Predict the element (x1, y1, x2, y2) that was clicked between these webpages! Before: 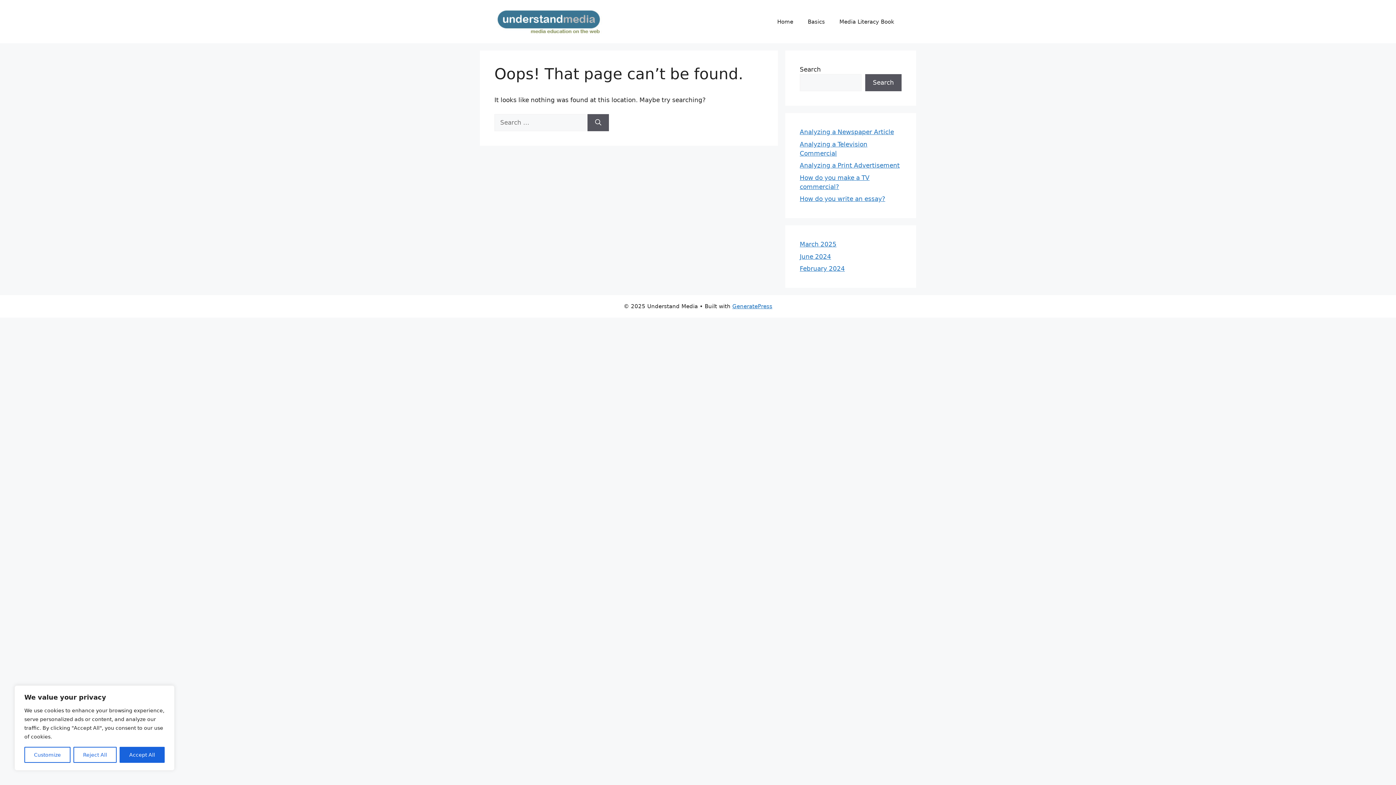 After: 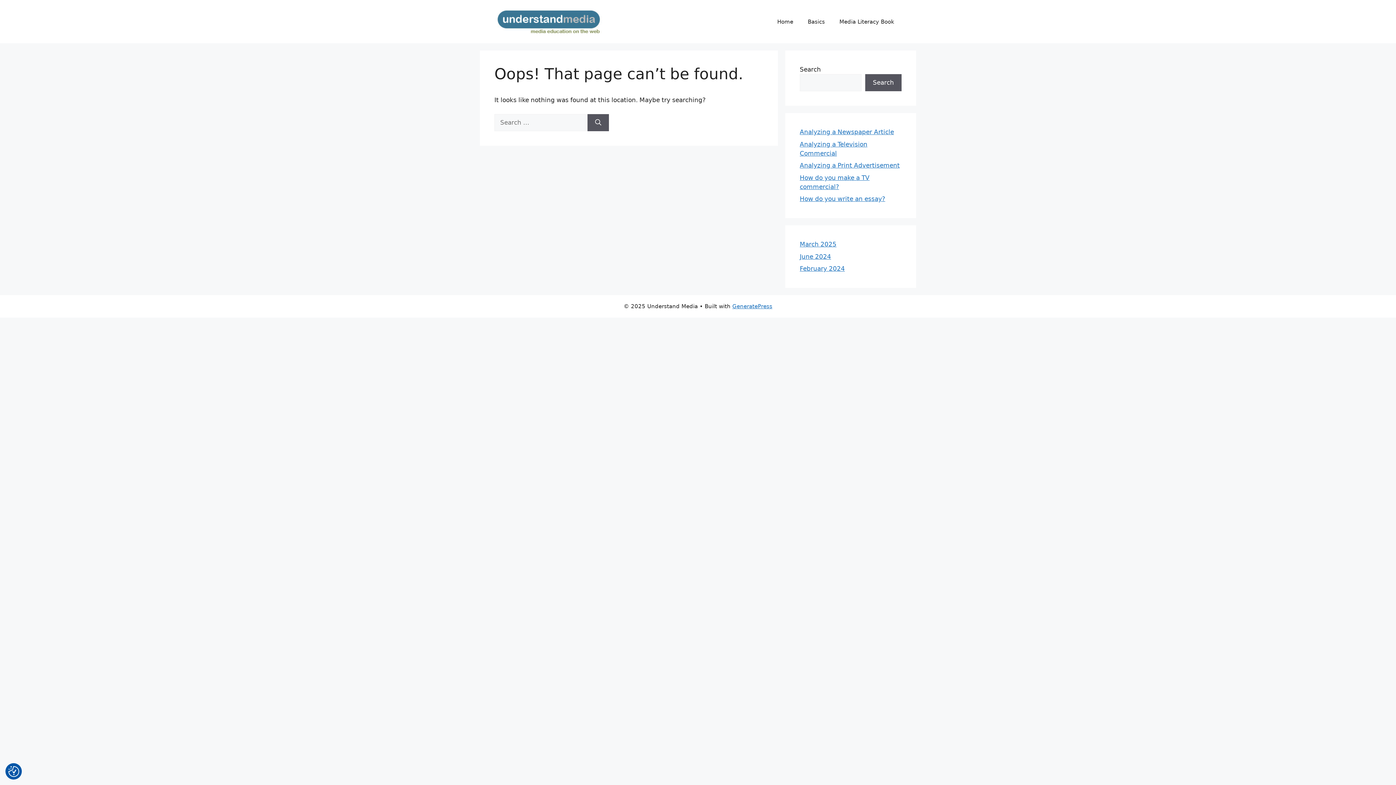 Action: bbox: (119, 747, 164, 763) label: Accept All